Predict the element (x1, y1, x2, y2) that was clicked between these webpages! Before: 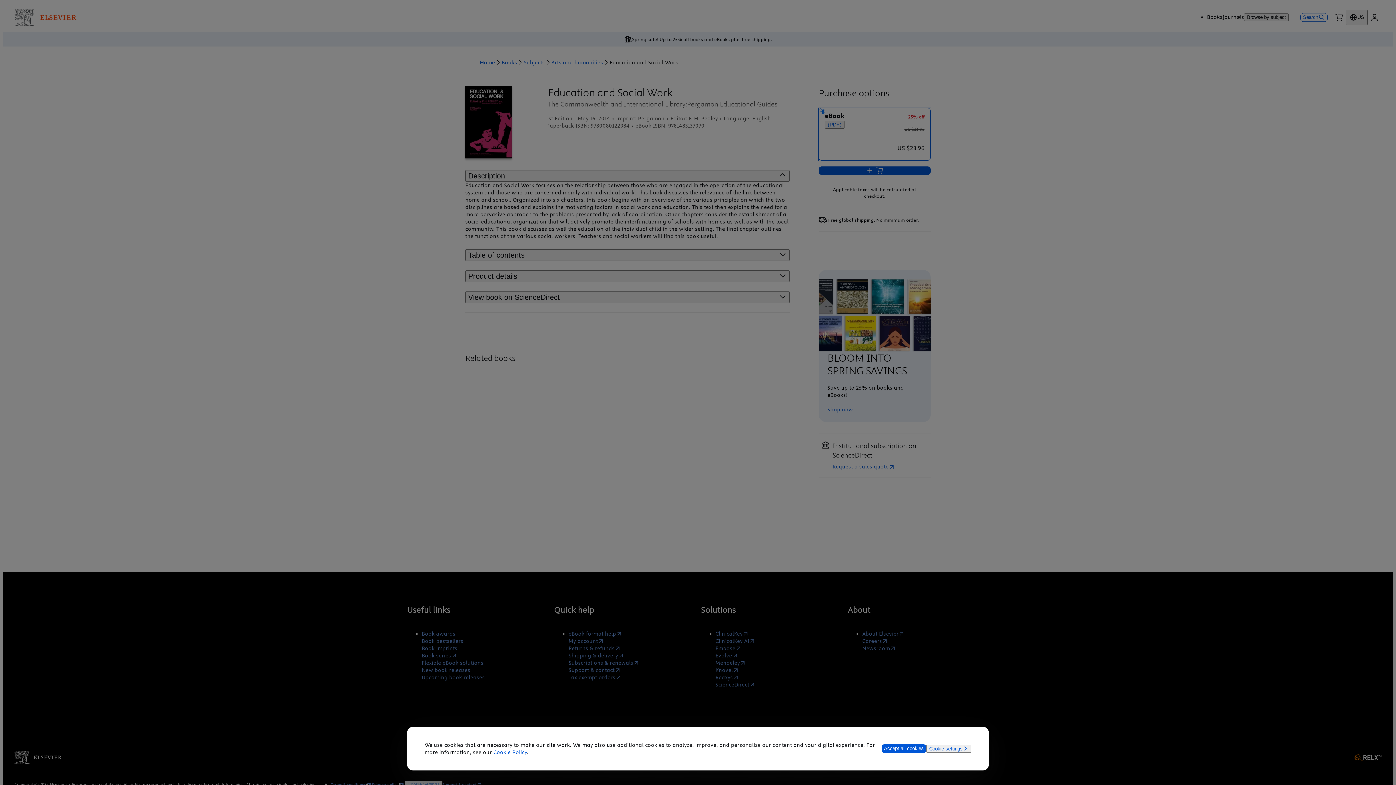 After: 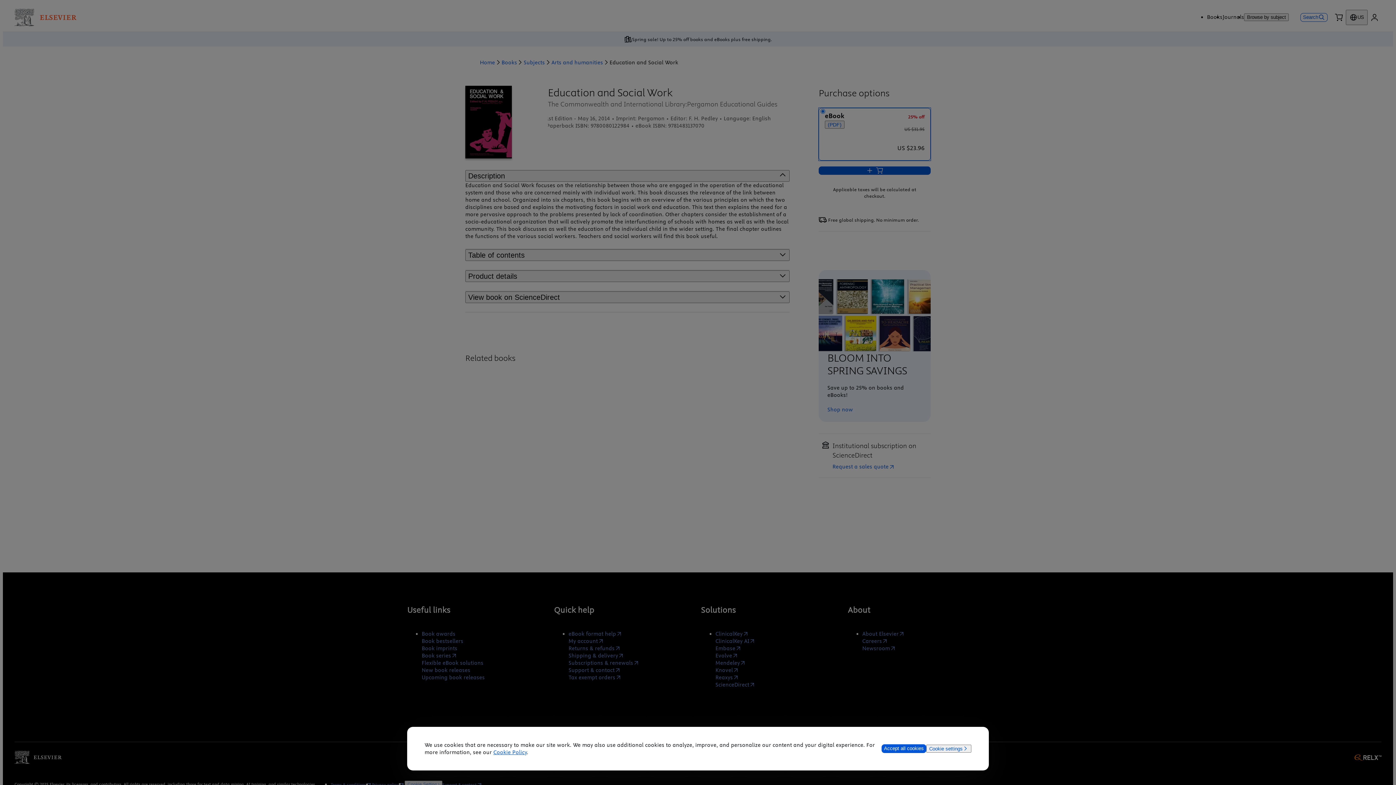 Action: bbox: (493, 749, 527, 756) label: Cookie Policy